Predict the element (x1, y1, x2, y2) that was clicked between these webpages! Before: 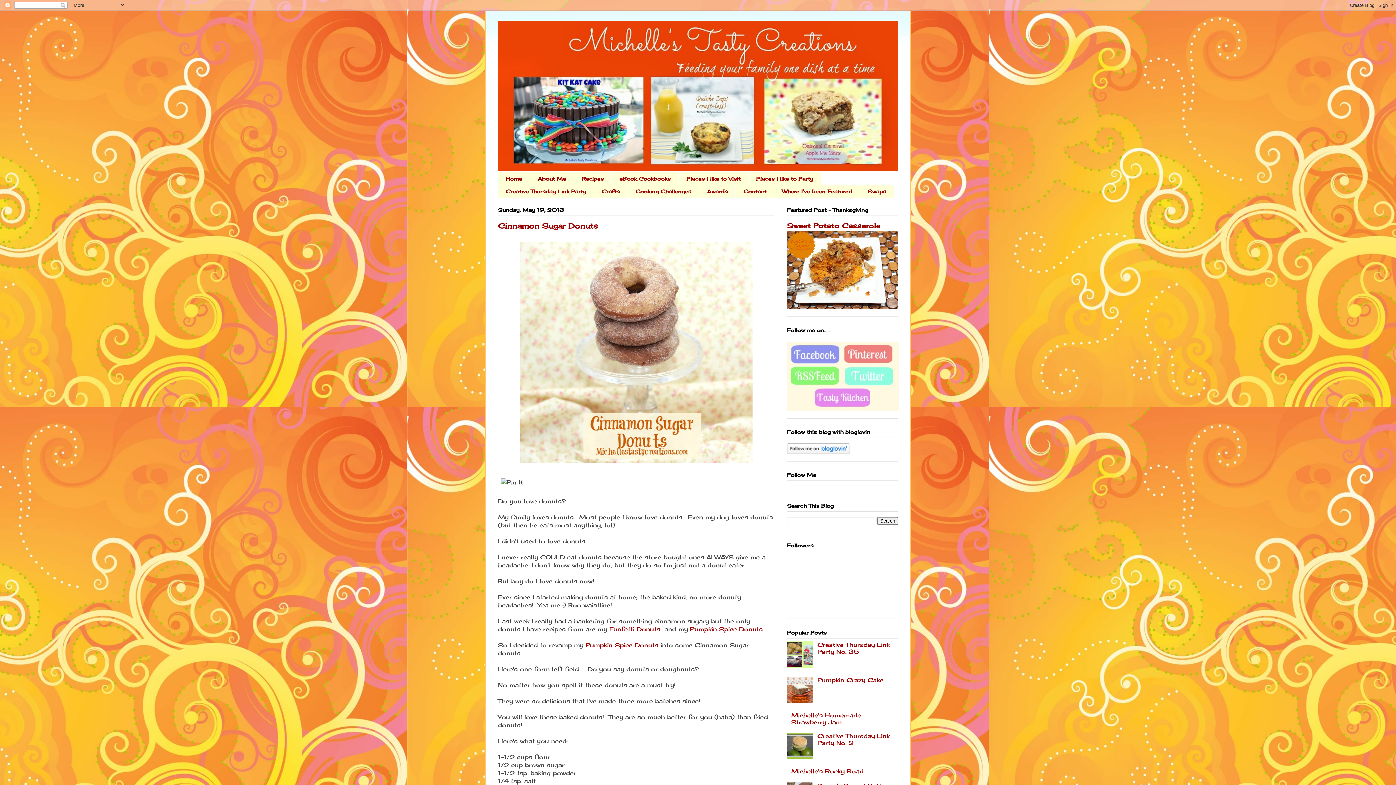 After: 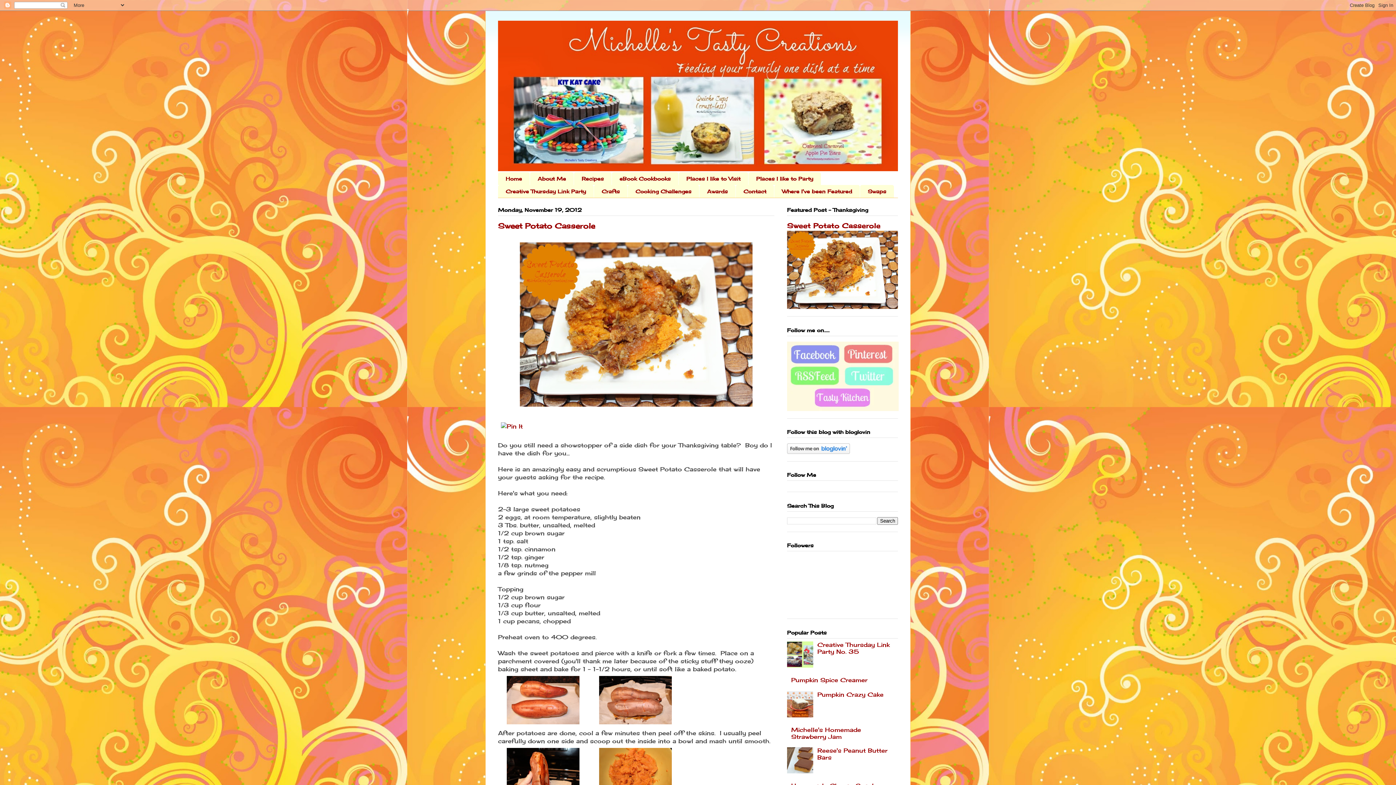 Action: bbox: (787, 221, 880, 230) label: Sweet Potato Casserole